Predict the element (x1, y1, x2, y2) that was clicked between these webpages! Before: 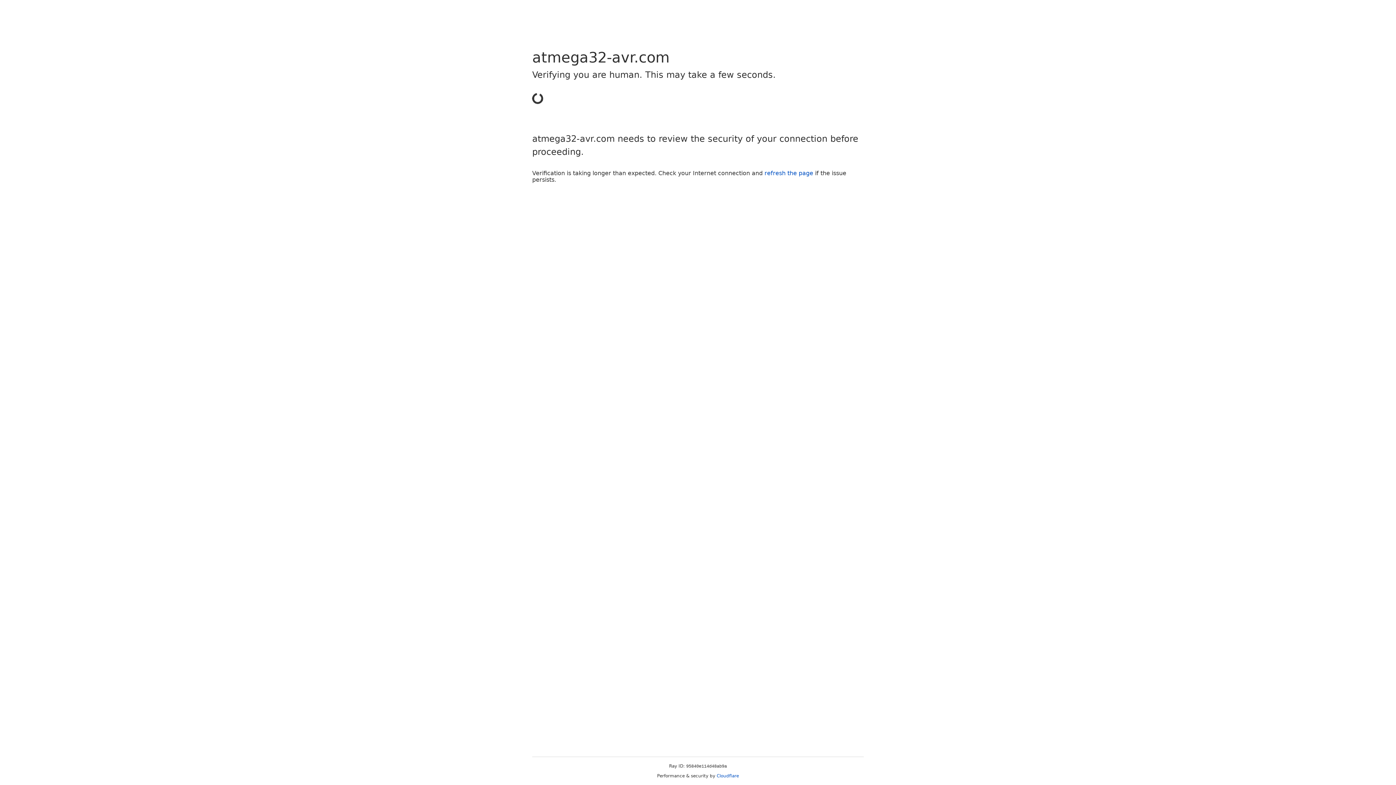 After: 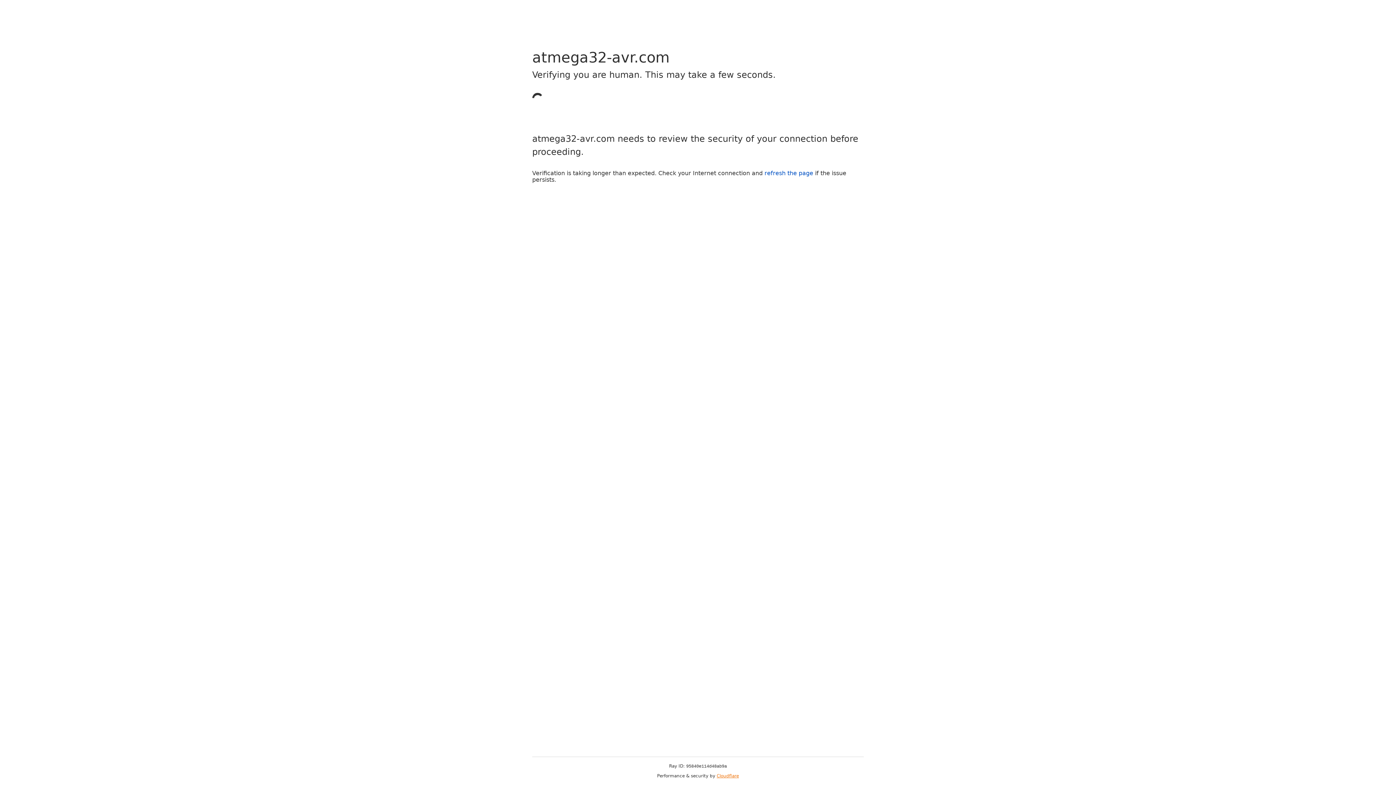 Action: label: Cloudflare bbox: (716, 773, 739, 778)